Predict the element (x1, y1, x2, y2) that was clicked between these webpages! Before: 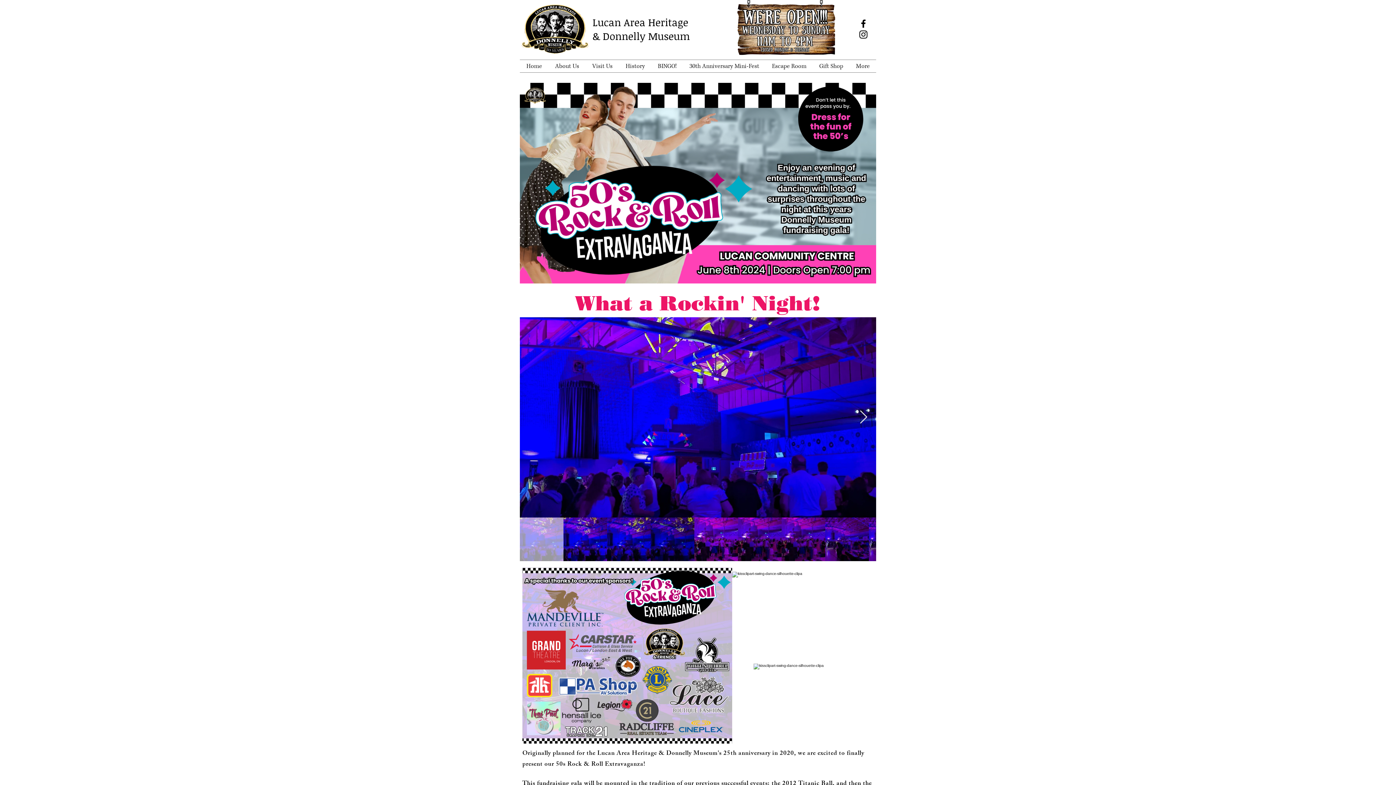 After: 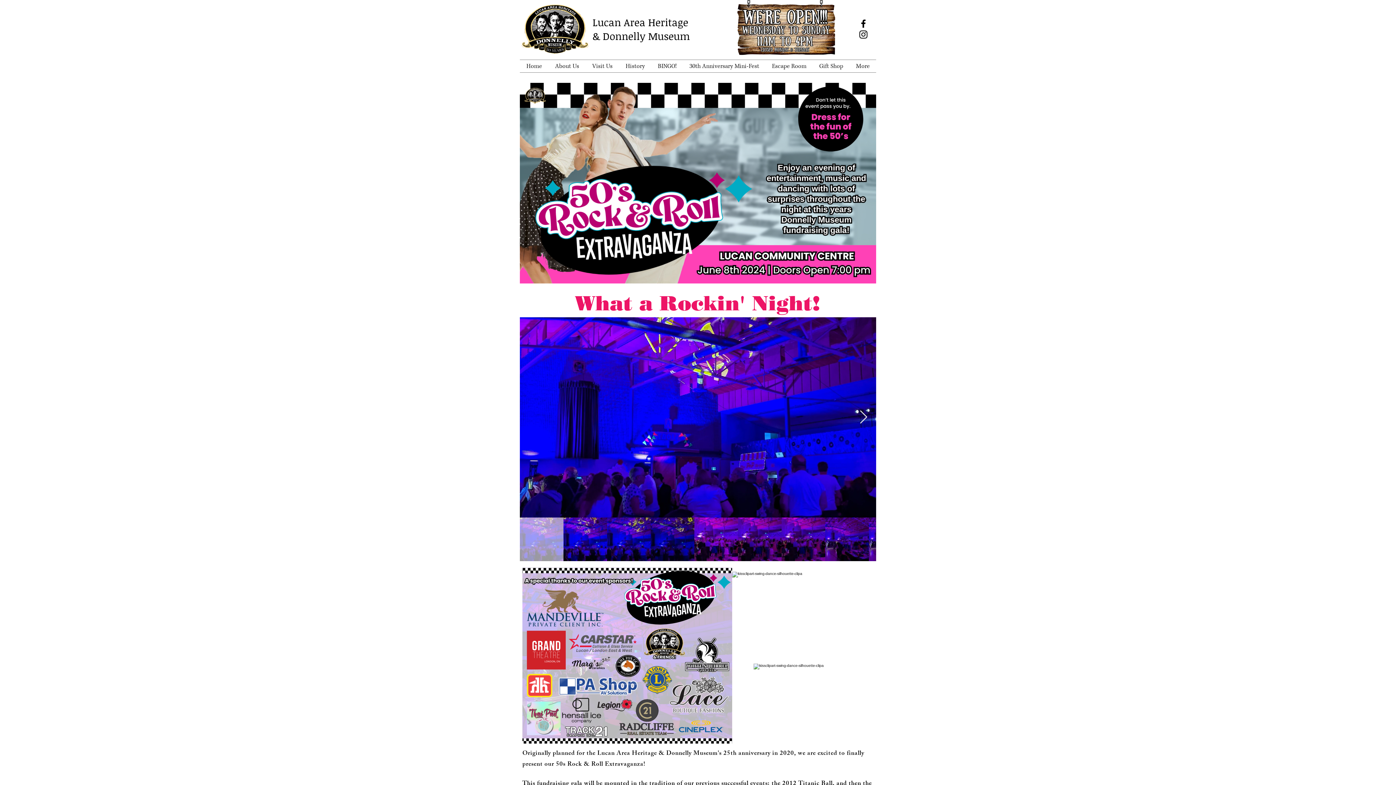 Action: bbox: (858, 29, 869, 40) label: Black Instagram Icon